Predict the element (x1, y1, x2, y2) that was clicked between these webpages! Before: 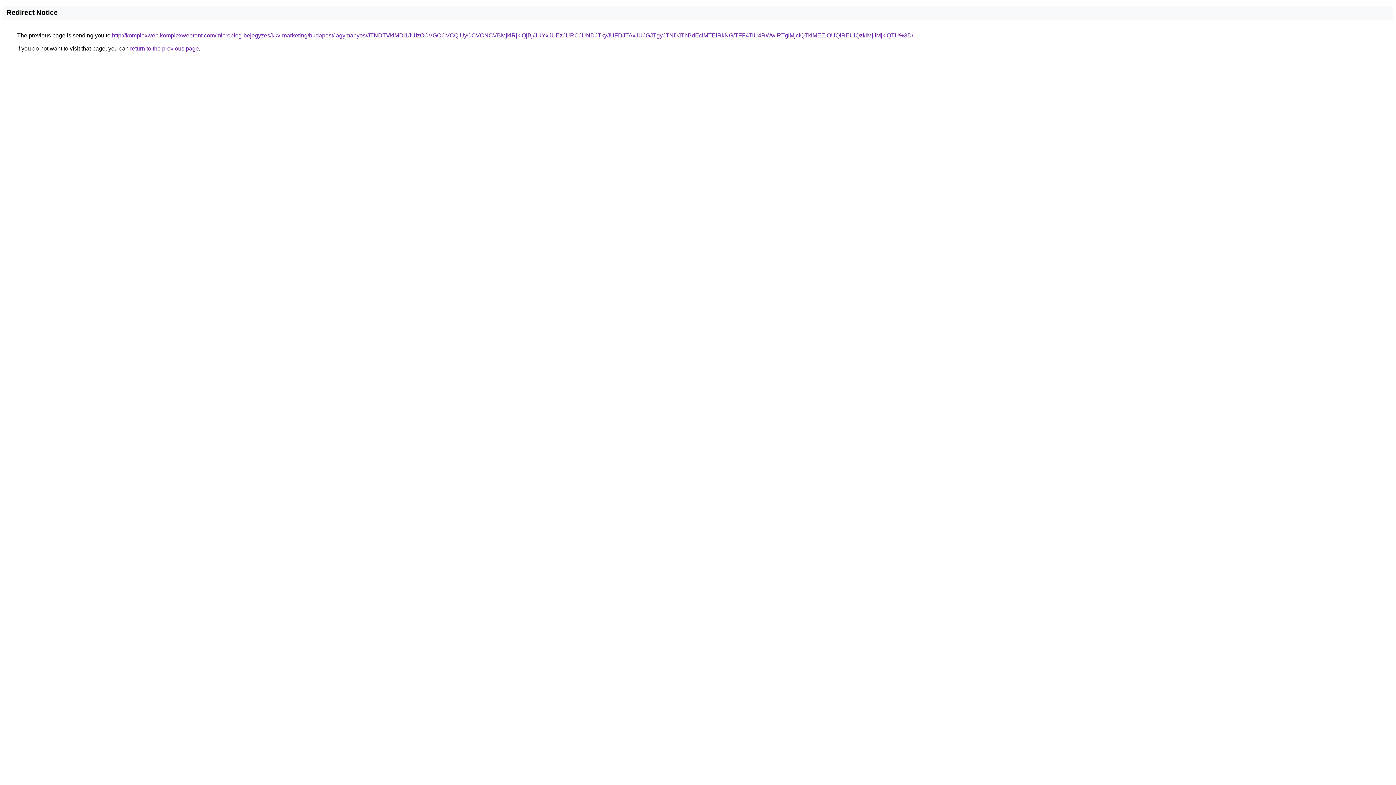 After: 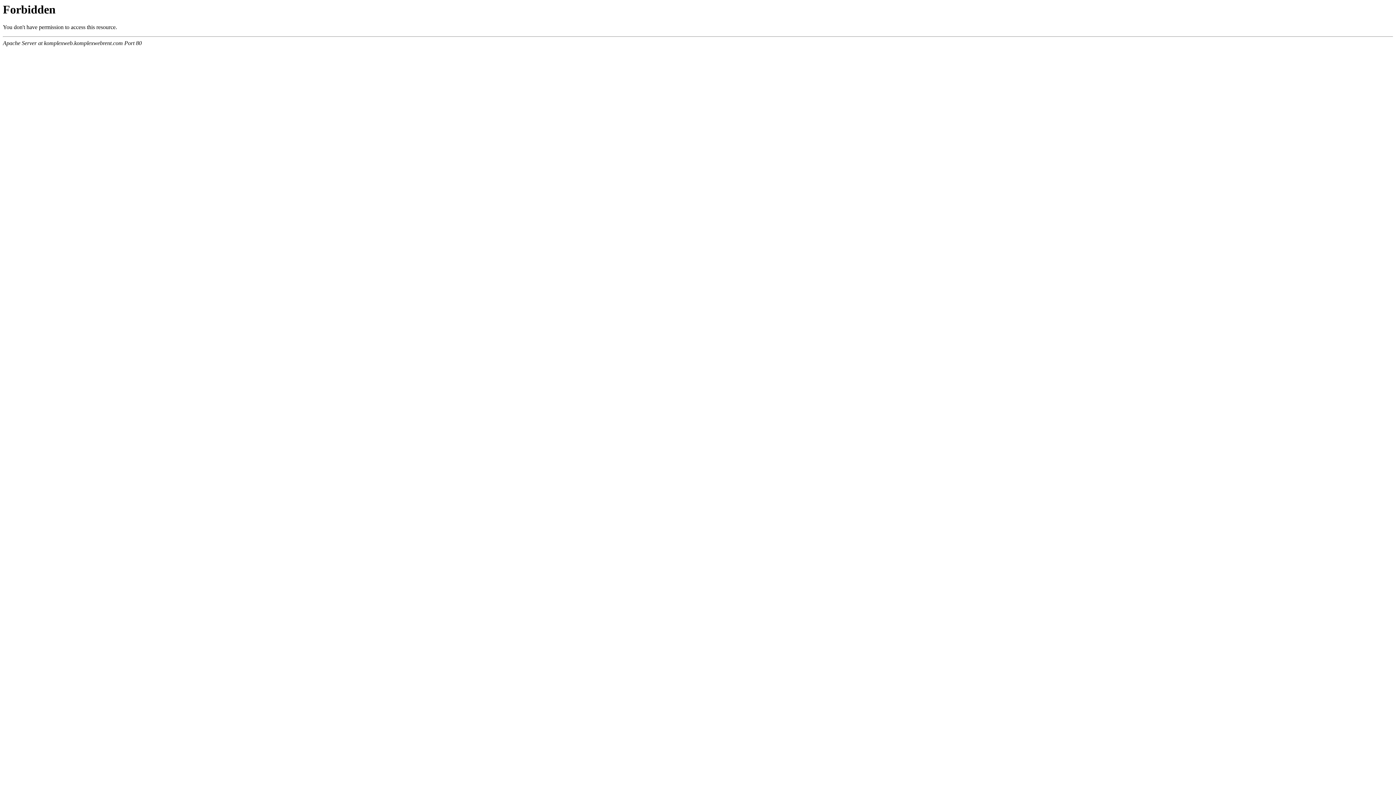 Action: bbox: (112, 32, 913, 38) label: http://komplexweb.komplexwebrent.com/microblog-bejegyzes/kkv-marketing/budapest/lagymanyos/JTNDTVklMDl1JUIzOCVGOCVCQiUyOCVCNCVBMjklRjklQjBj/JUYxJUEzJURCJUNDJTkyJUFDJTAxJUJGJTgyJTNDJThBdEclMTElRkNG/TFF4TiU4RWwlRTglMjclQTklMEElOUQlREUlQzklMjIlMjklQTU%3D/